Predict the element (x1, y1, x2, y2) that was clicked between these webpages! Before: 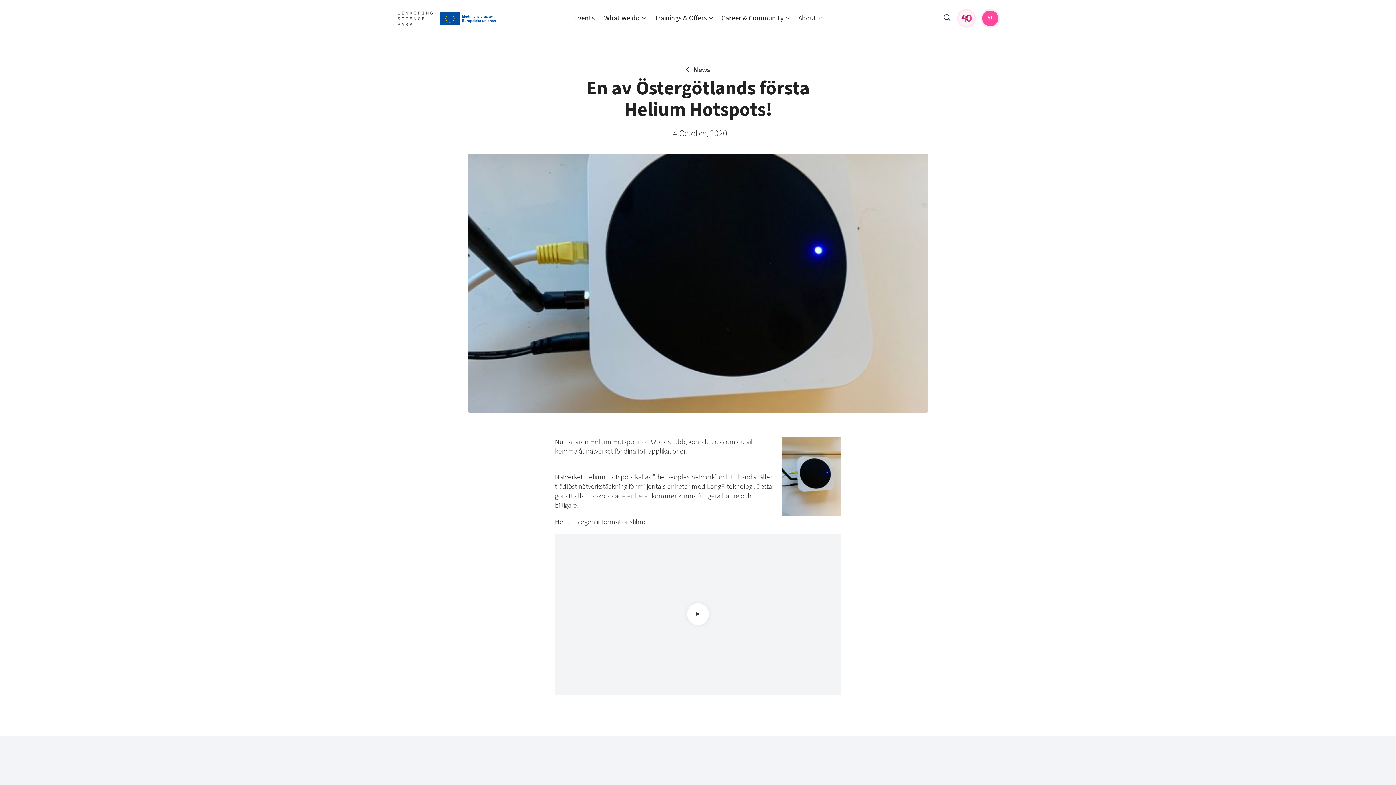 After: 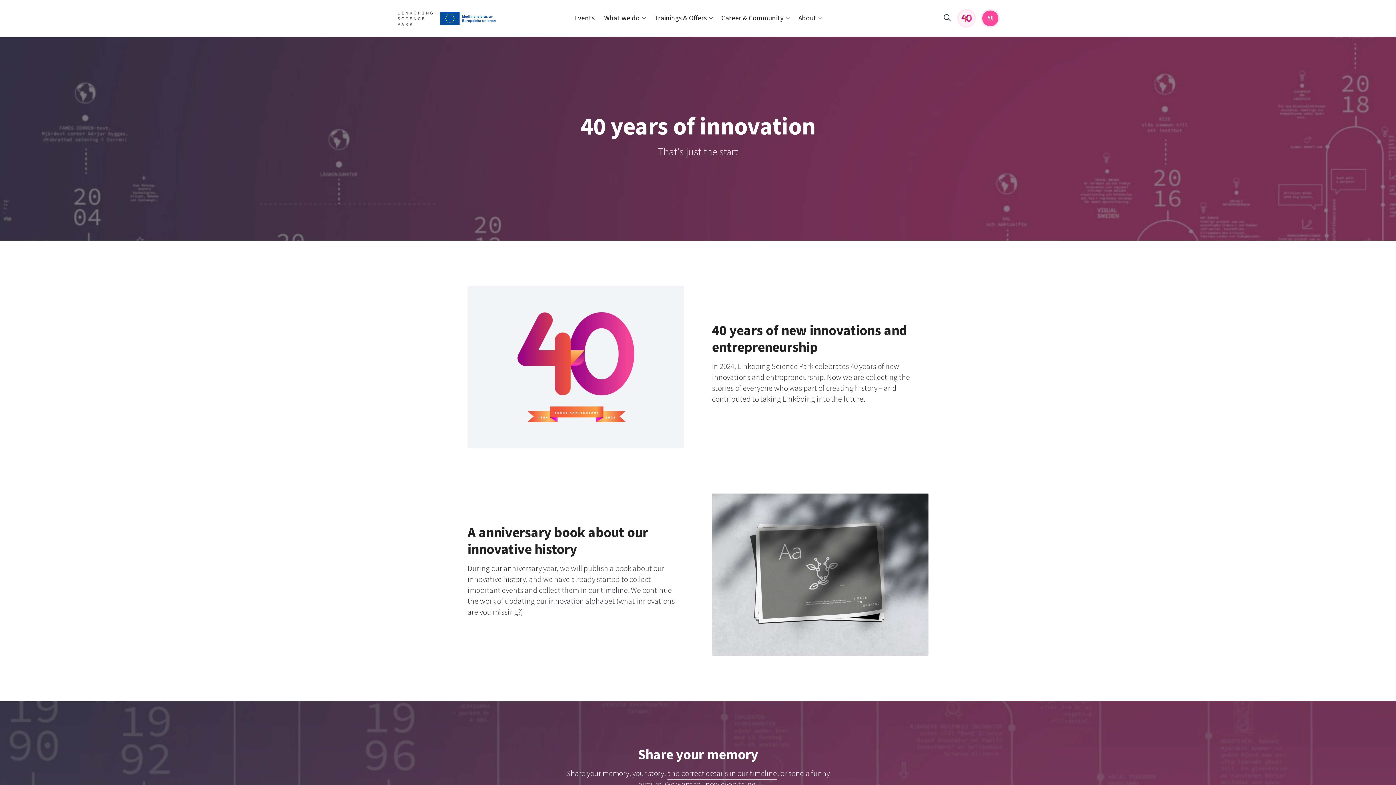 Action: bbox: (958, 0, 974, 36)